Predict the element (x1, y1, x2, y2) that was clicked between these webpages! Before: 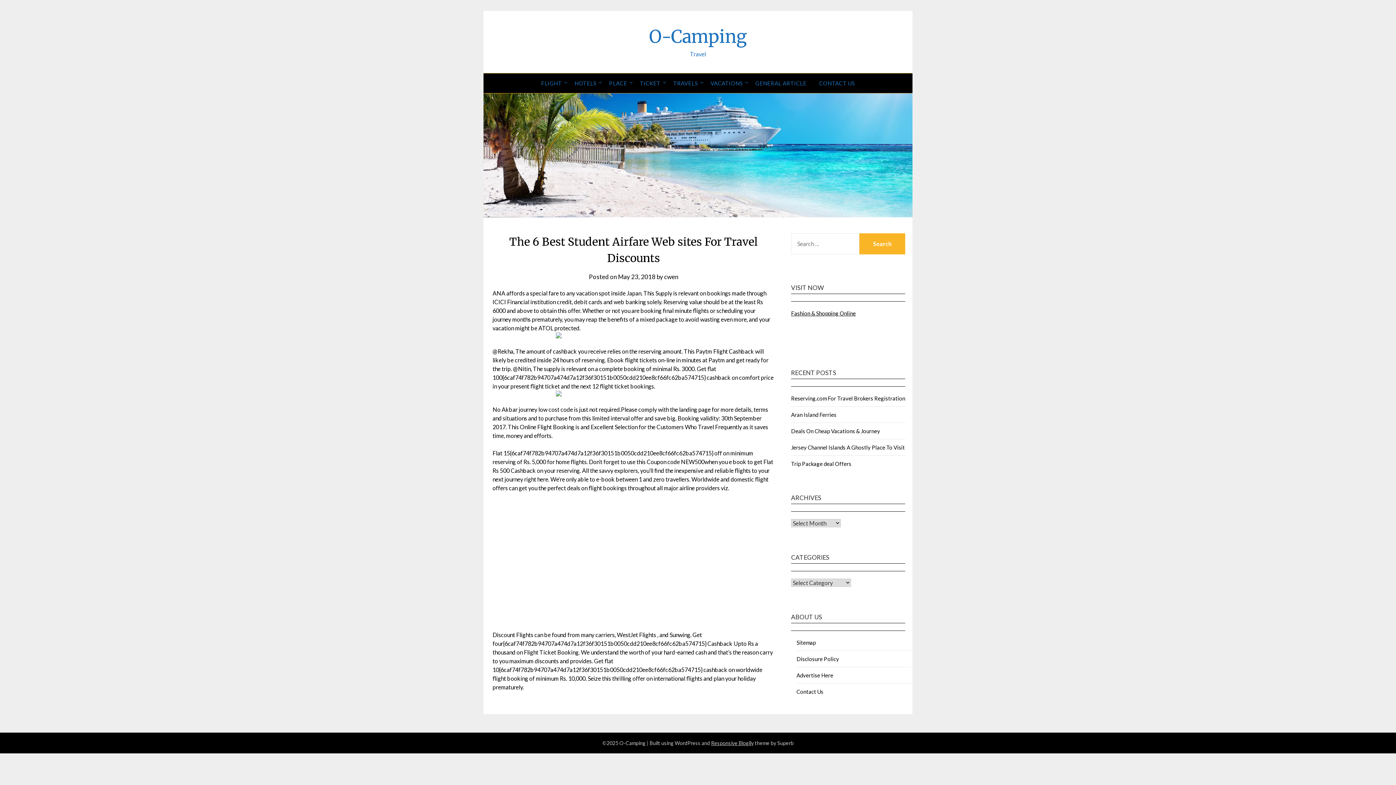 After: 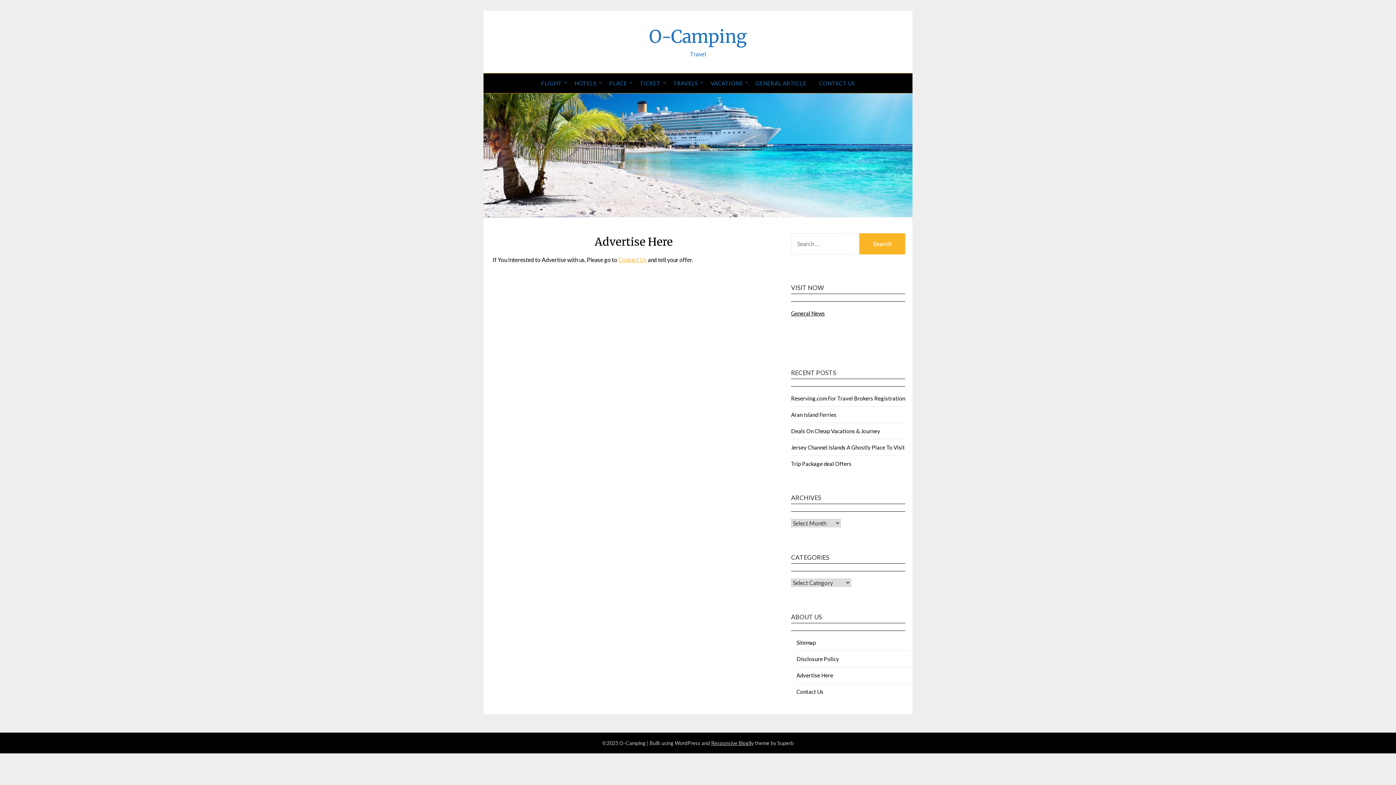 Action: bbox: (796, 672, 833, 678) label: Advertise Here